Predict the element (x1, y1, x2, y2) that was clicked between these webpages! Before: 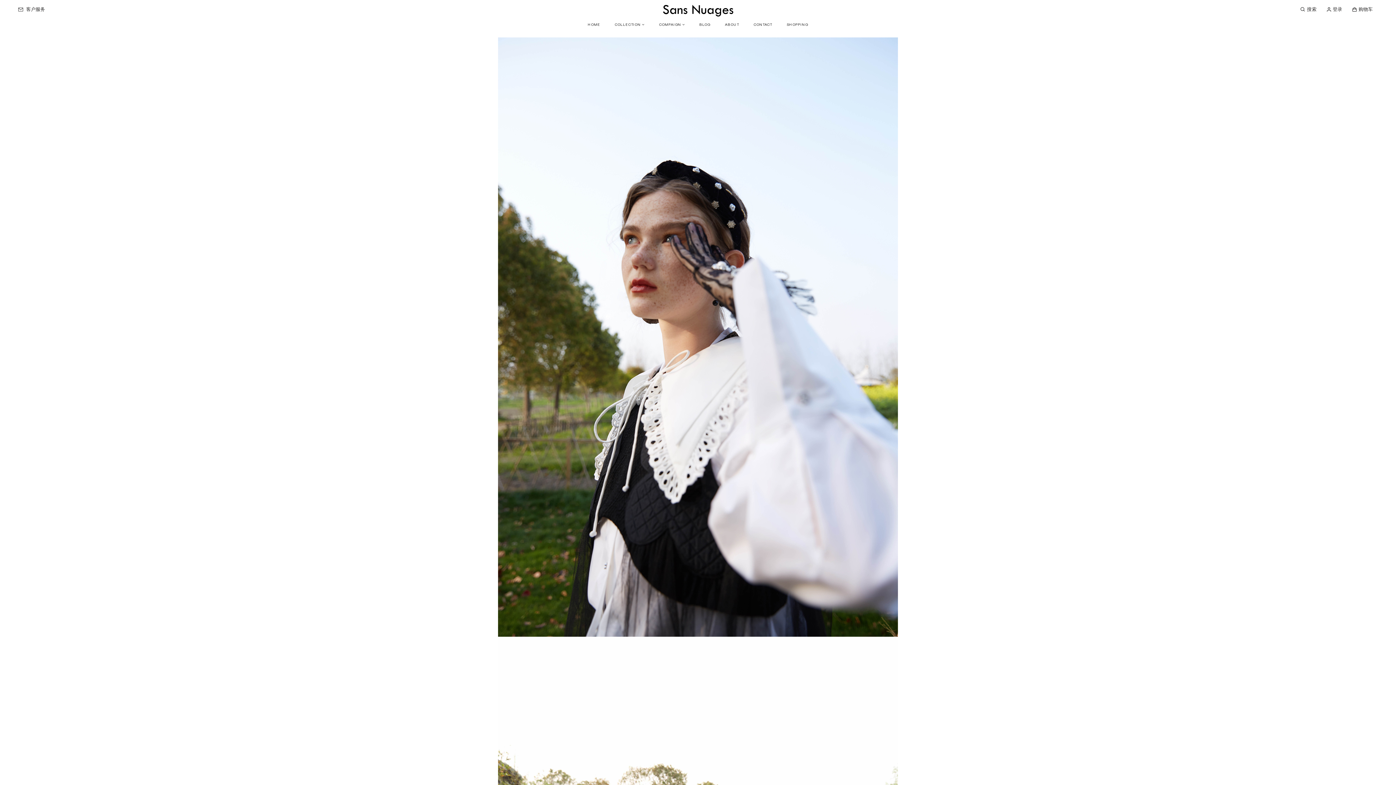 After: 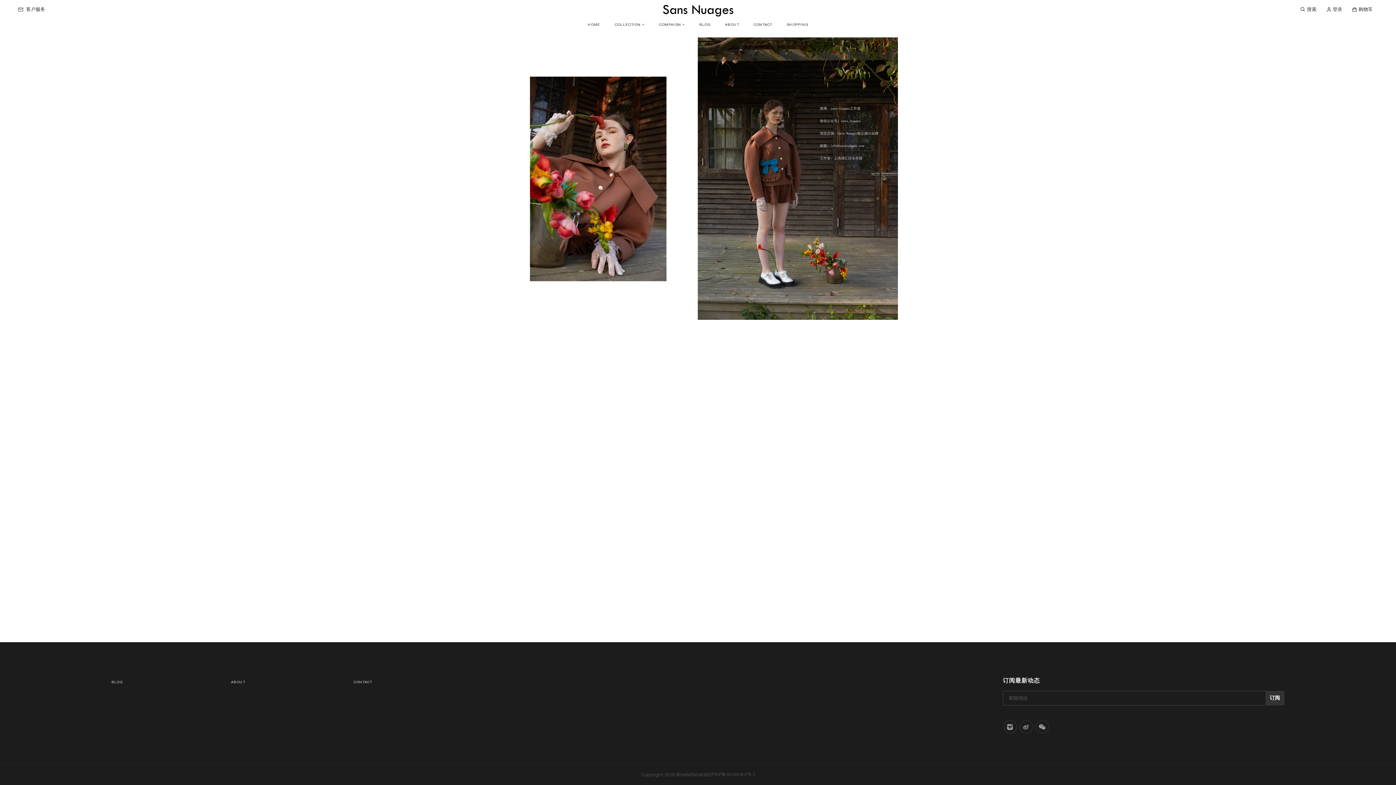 Action: label: CONTACT bbox: (747, 18, 778, 37)